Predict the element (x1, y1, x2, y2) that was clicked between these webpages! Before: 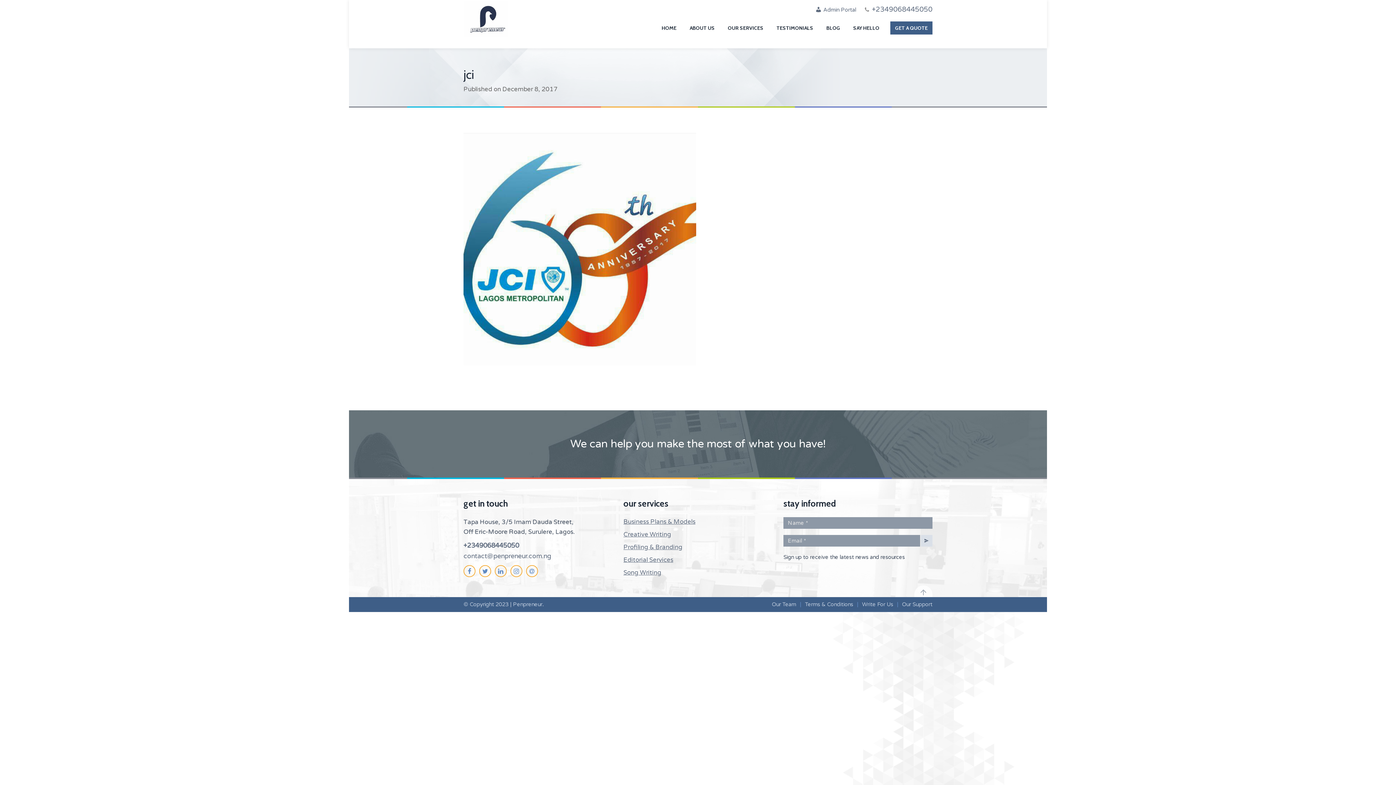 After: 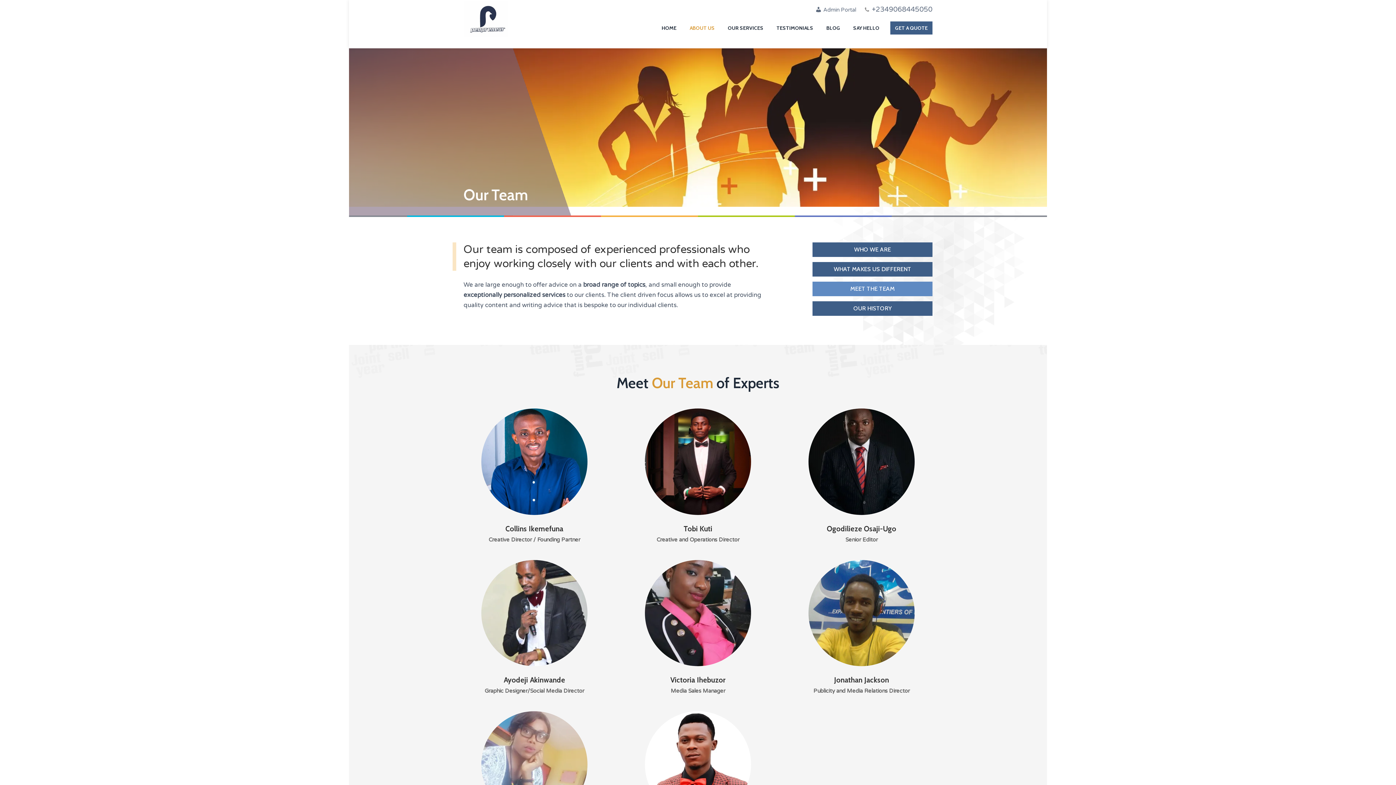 Action: bbox: (772, 601, 796, 608) label: Our Team